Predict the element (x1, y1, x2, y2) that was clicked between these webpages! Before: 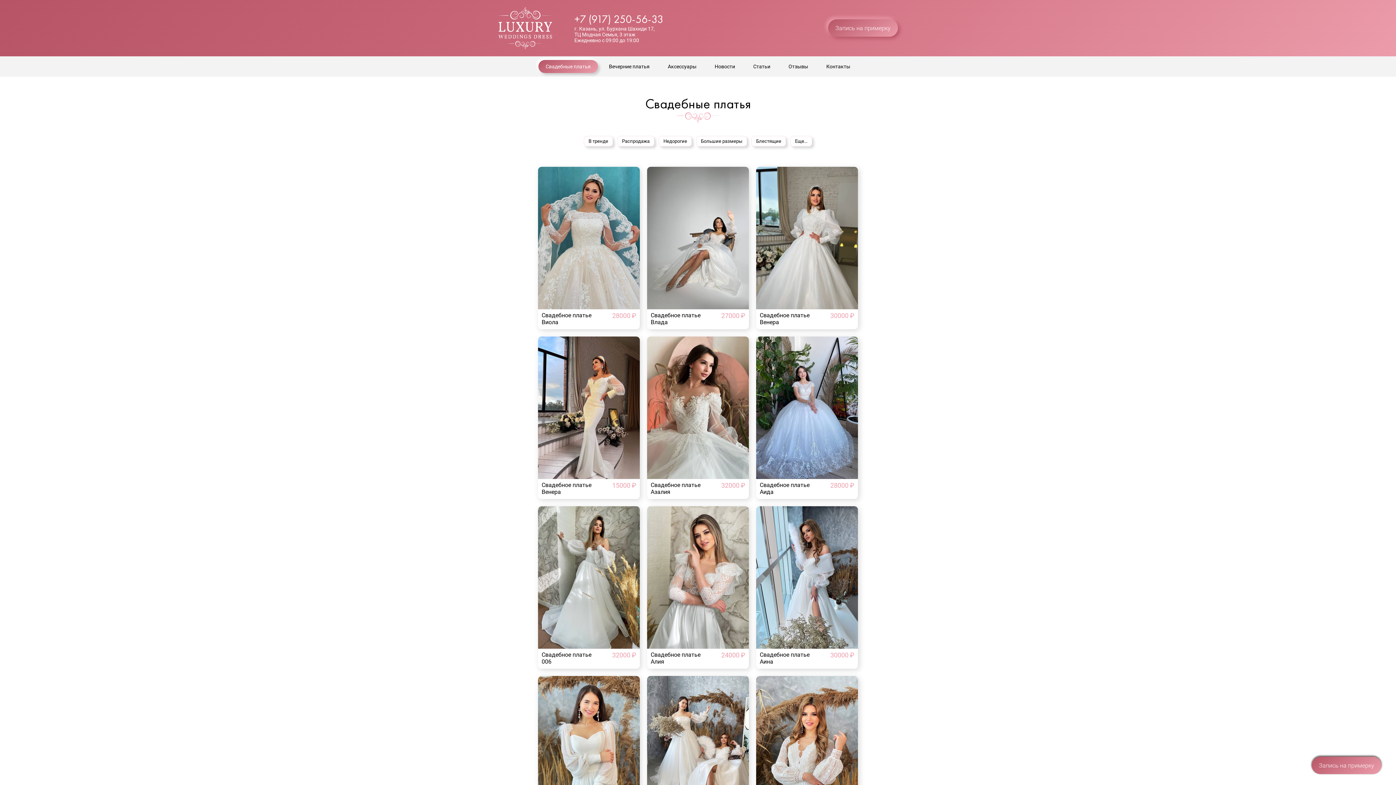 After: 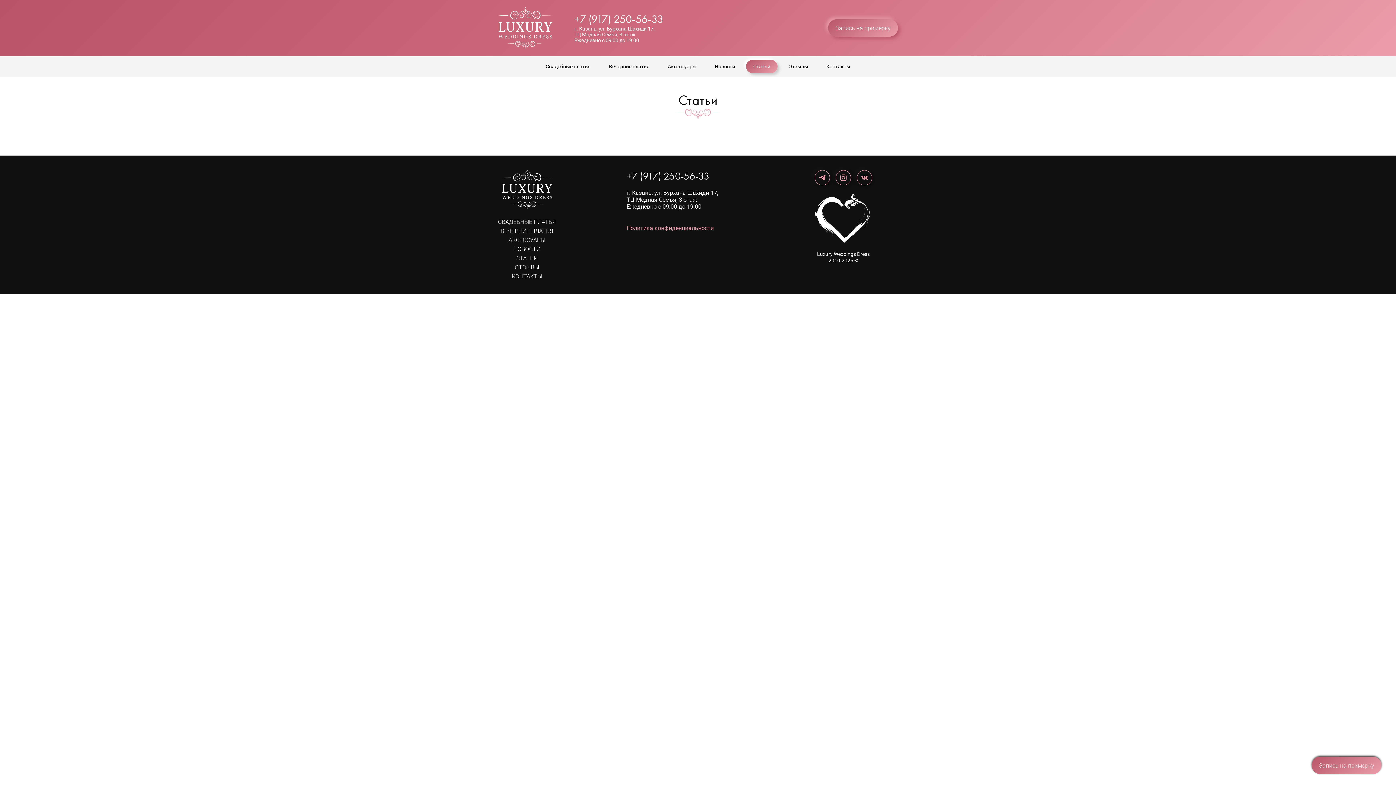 Action: bbox: (746, 59, 777, 73) label: Статьи